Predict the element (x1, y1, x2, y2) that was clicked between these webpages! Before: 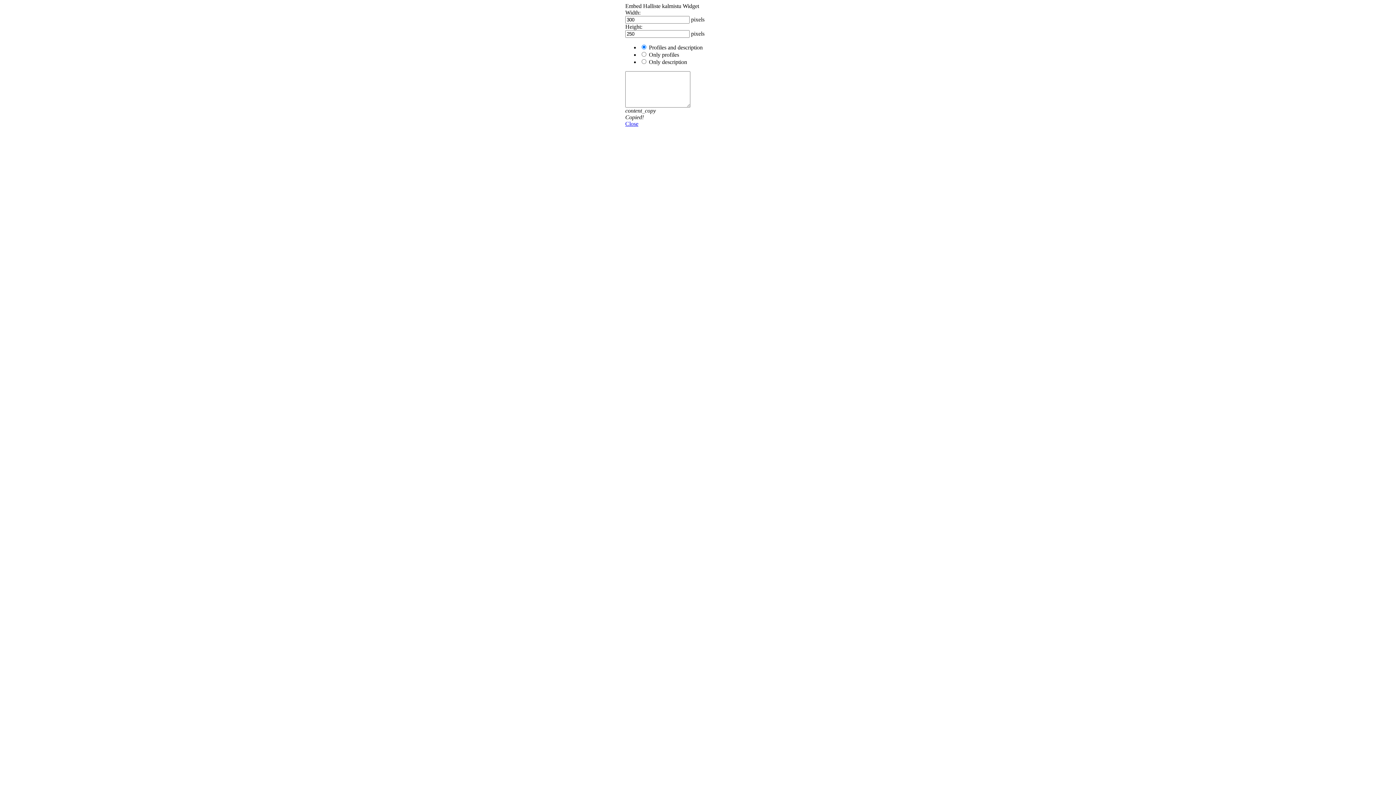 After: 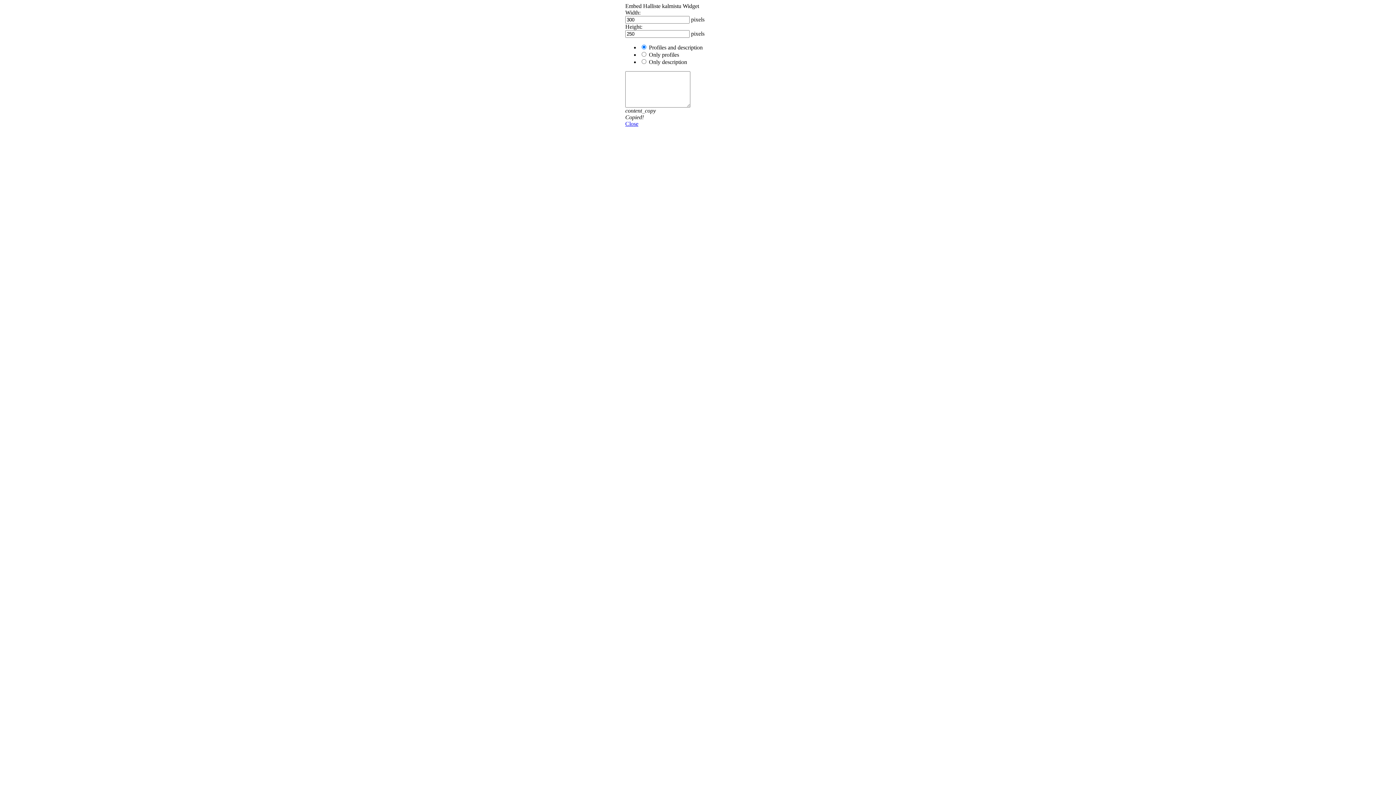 Action: label: Close bbox: (625, 120, 638, 126)